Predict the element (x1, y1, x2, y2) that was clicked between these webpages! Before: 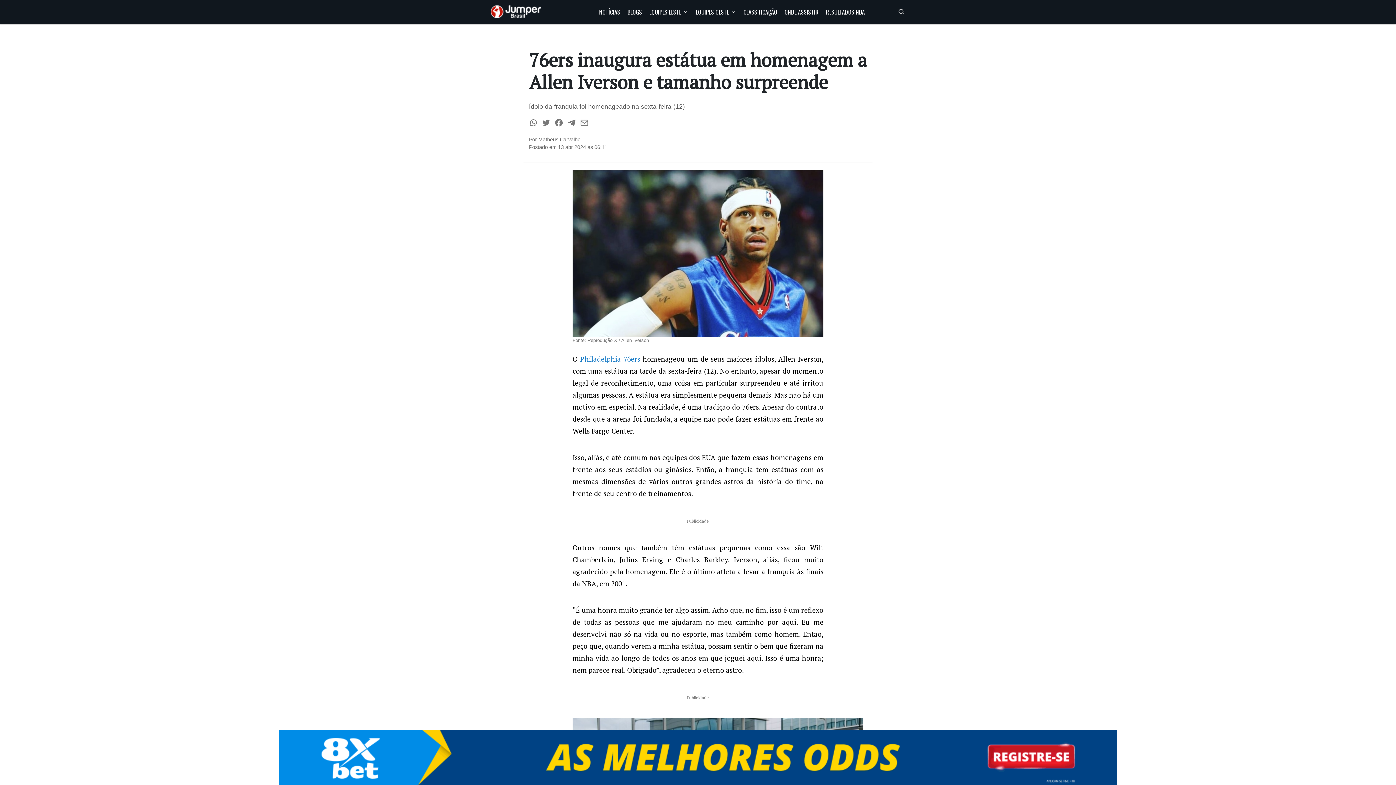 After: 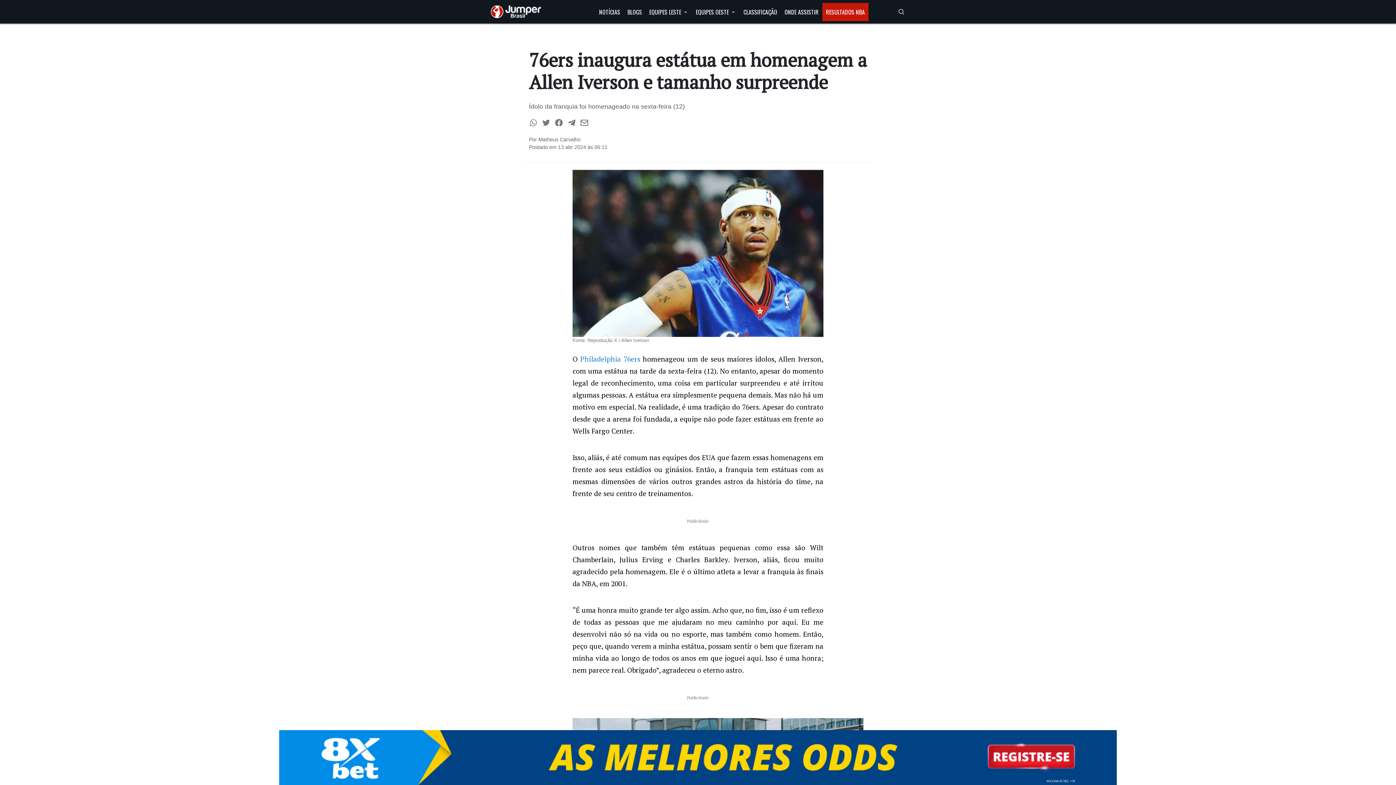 Action: label: RESULTADOS NBA bbox: (826, 2, 865, 20)